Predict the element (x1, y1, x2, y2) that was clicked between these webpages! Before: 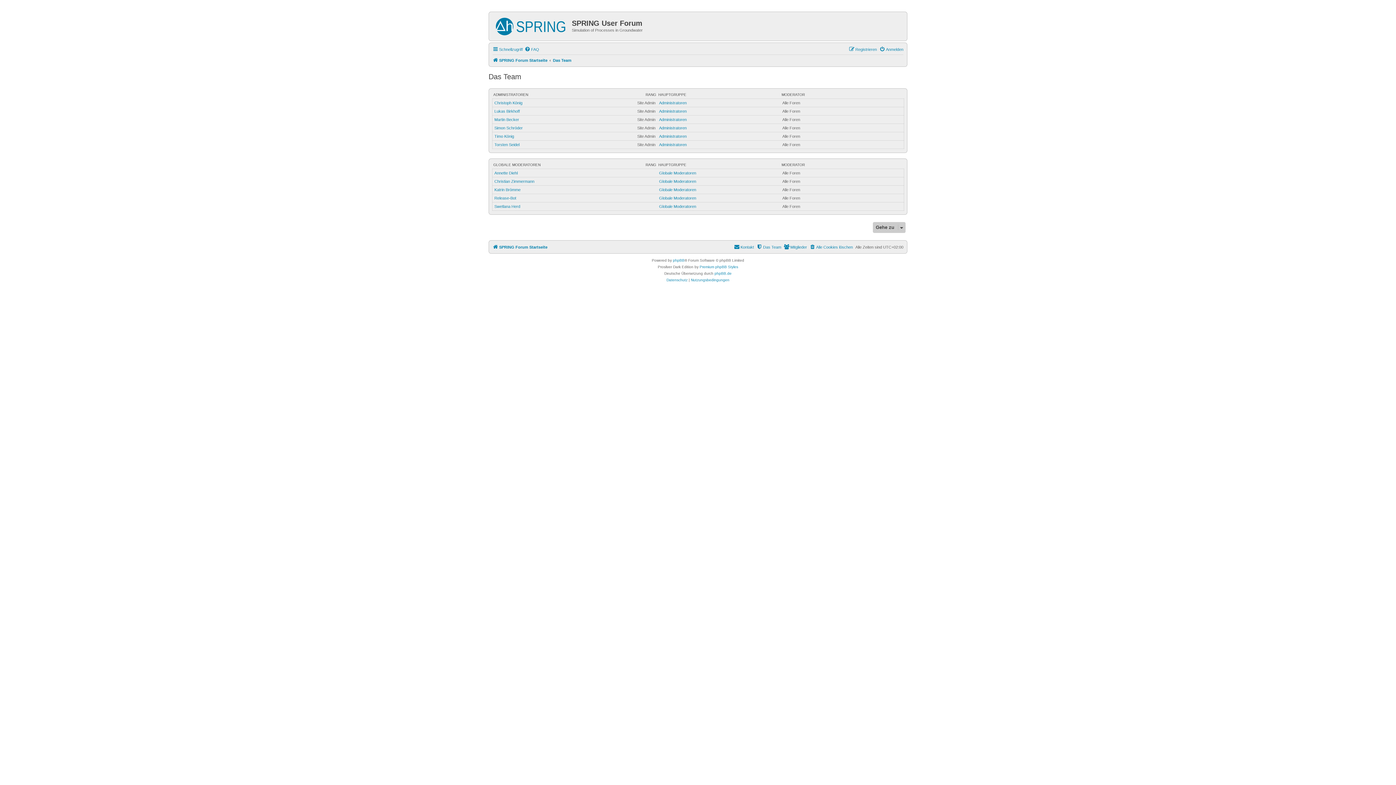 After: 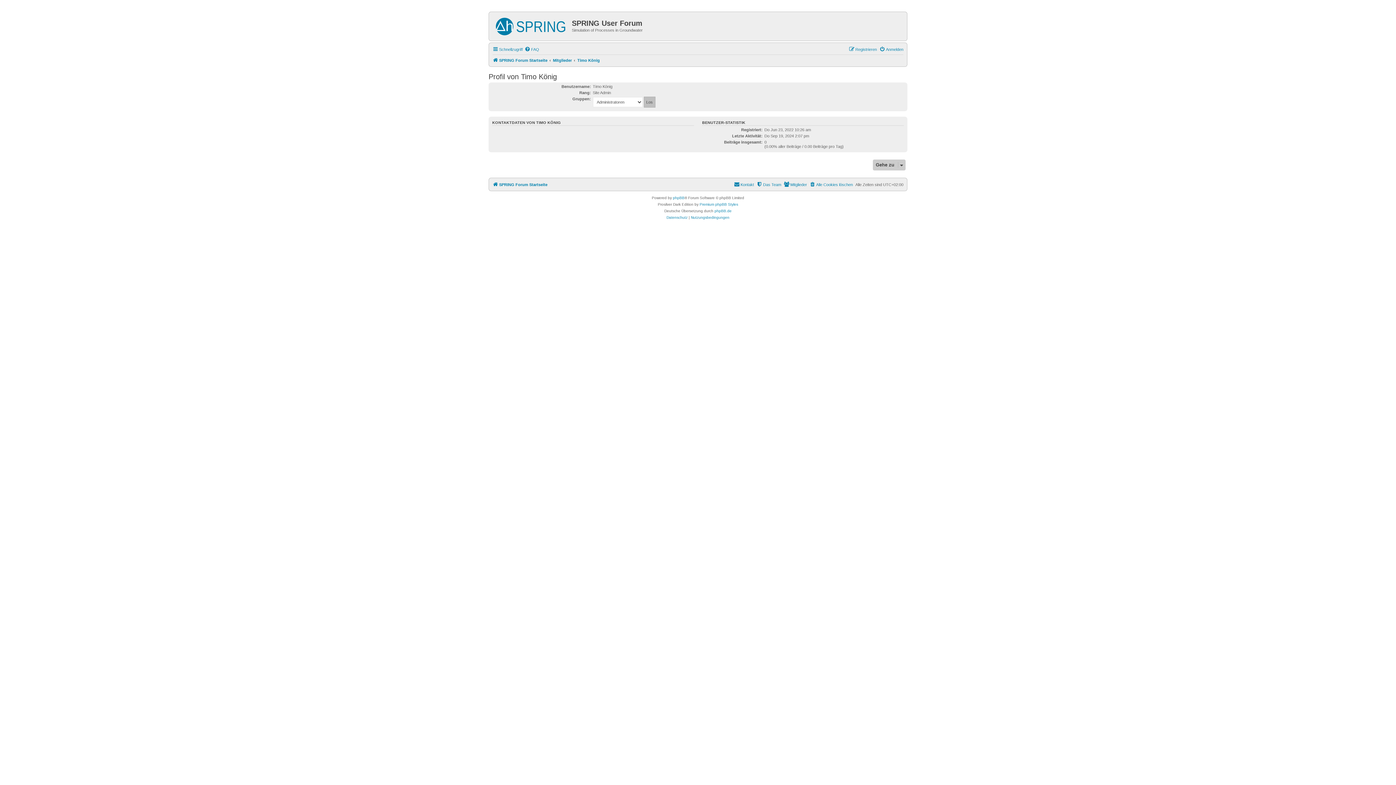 Action: bbox: (494, 134, 514, 138) label: Timo König